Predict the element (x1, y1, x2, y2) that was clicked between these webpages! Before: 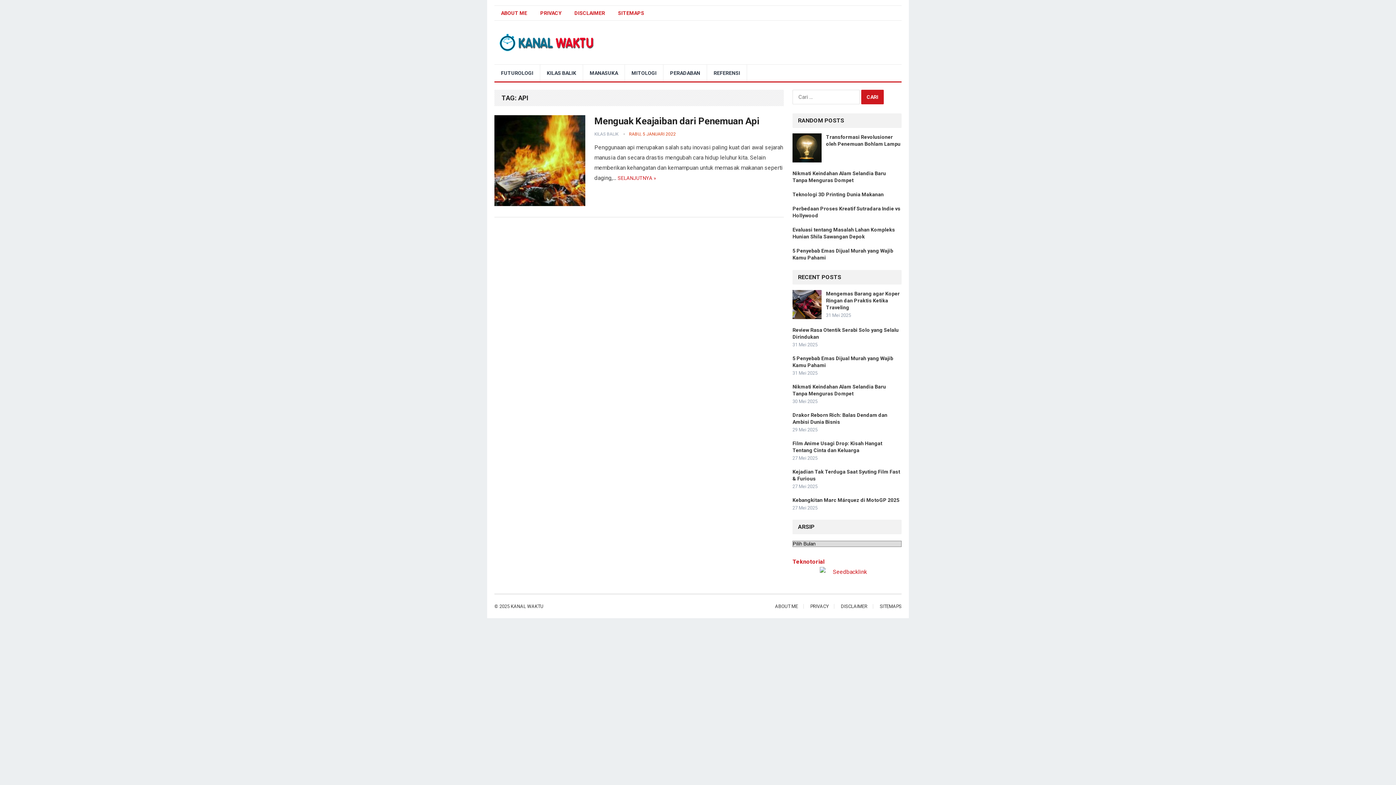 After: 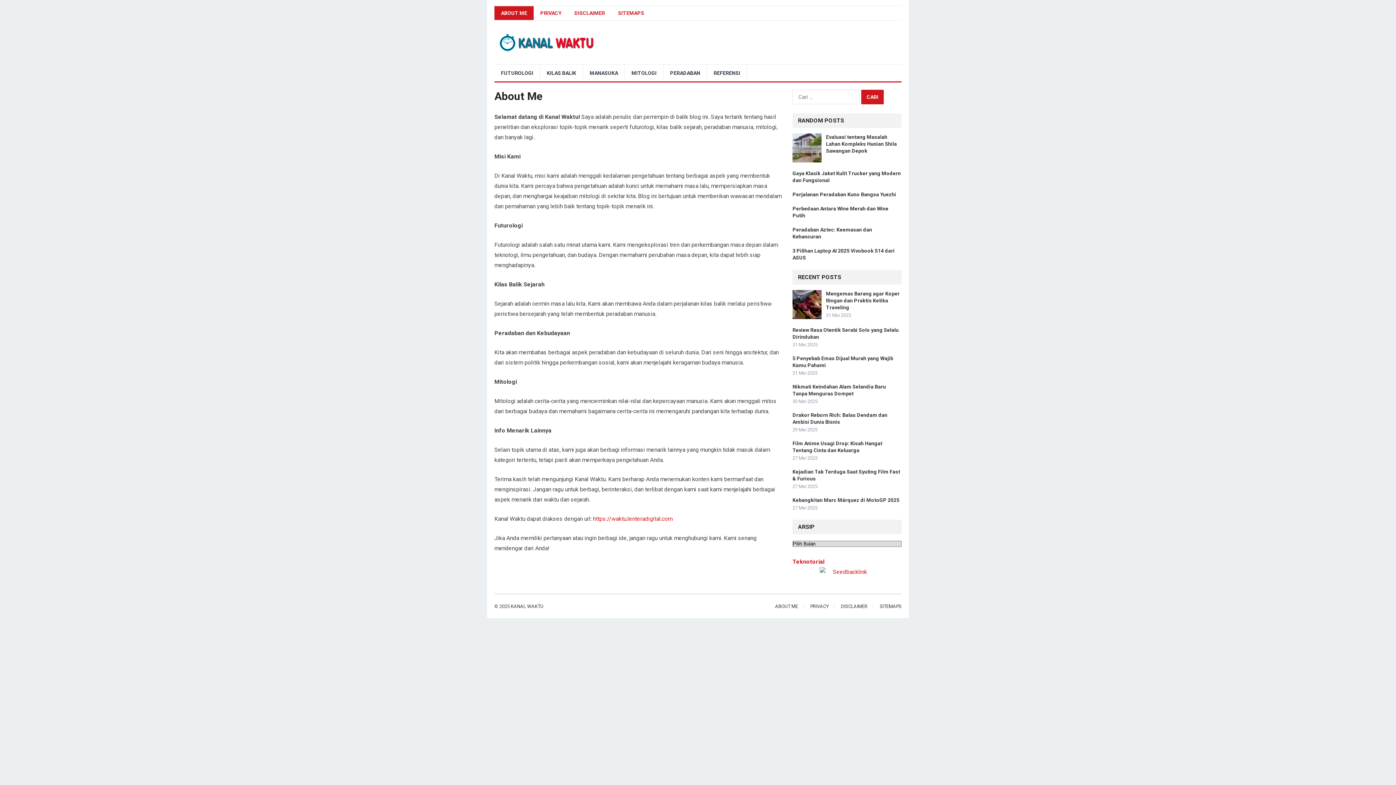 Action: label: ABOUT ME bbox: (494, 6, 533, 20)